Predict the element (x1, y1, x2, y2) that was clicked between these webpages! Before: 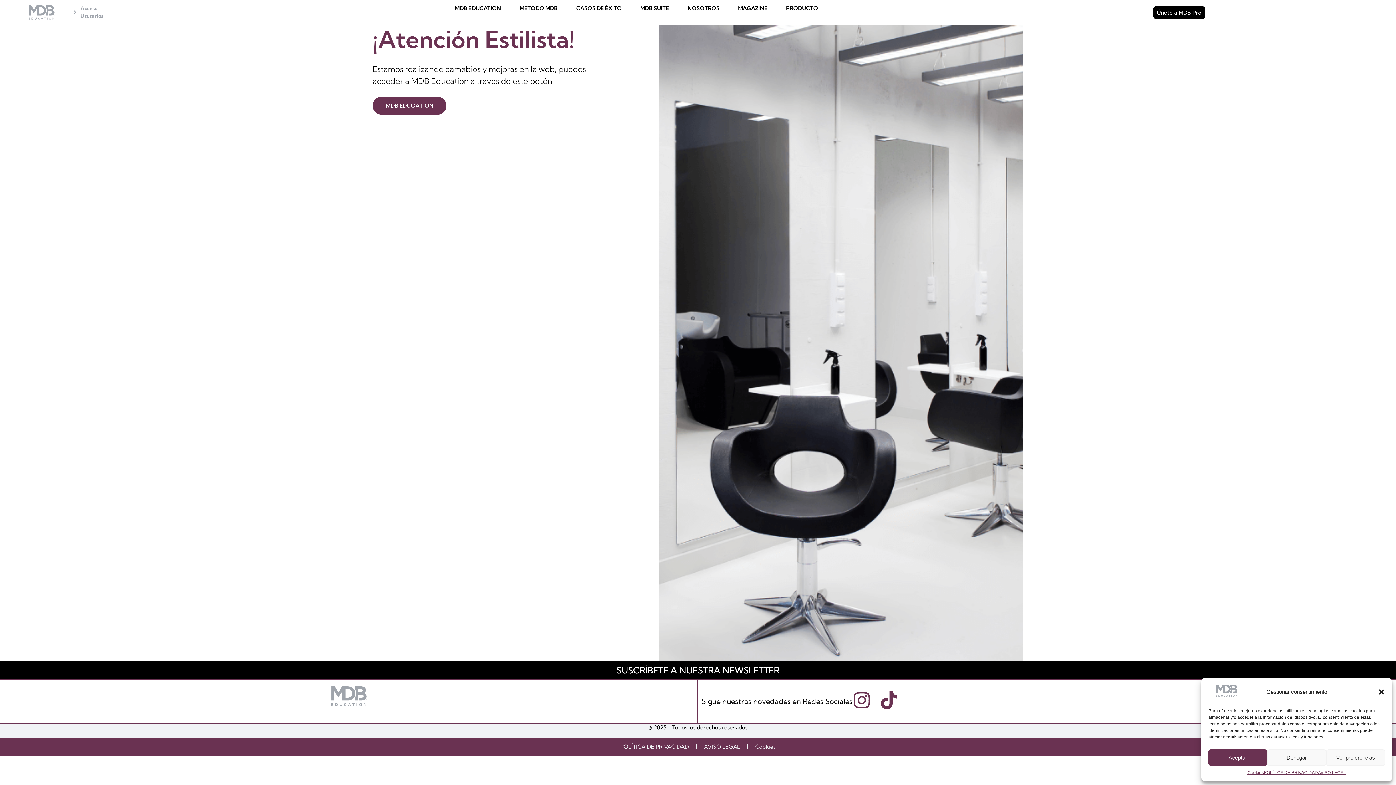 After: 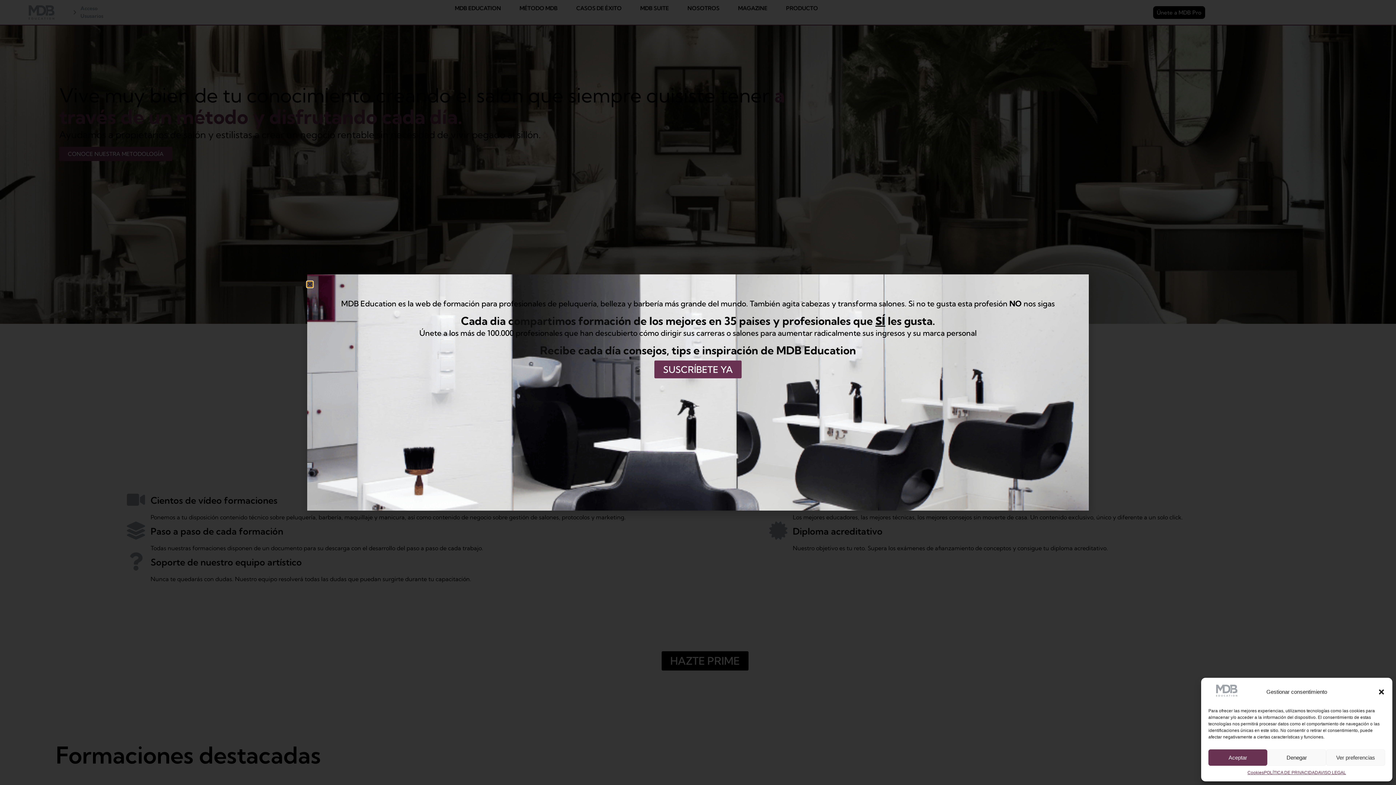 Action: bbox: (1208, 693, 1245, 699)